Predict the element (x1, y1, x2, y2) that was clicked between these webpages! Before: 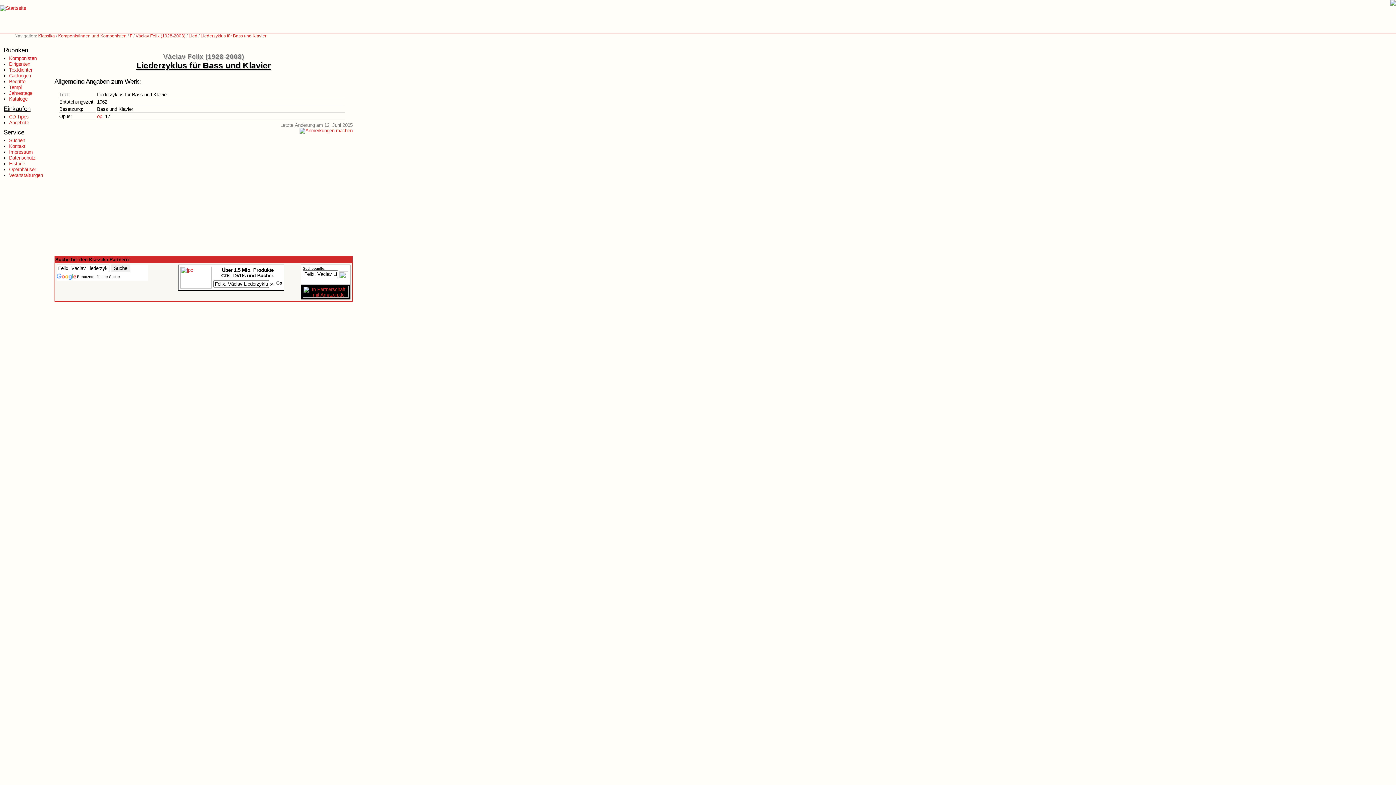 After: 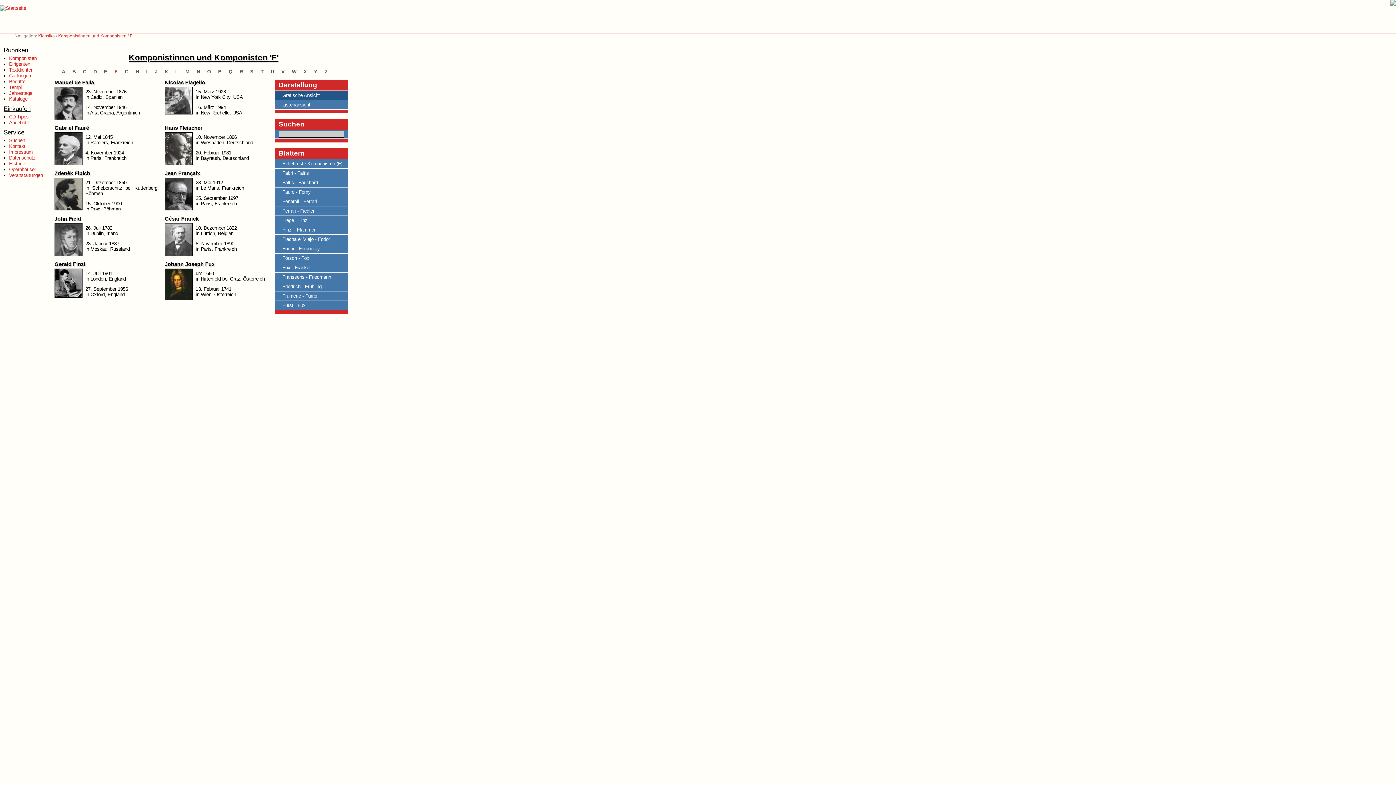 Action: bbox: (129, 33, 132, 38) label: F